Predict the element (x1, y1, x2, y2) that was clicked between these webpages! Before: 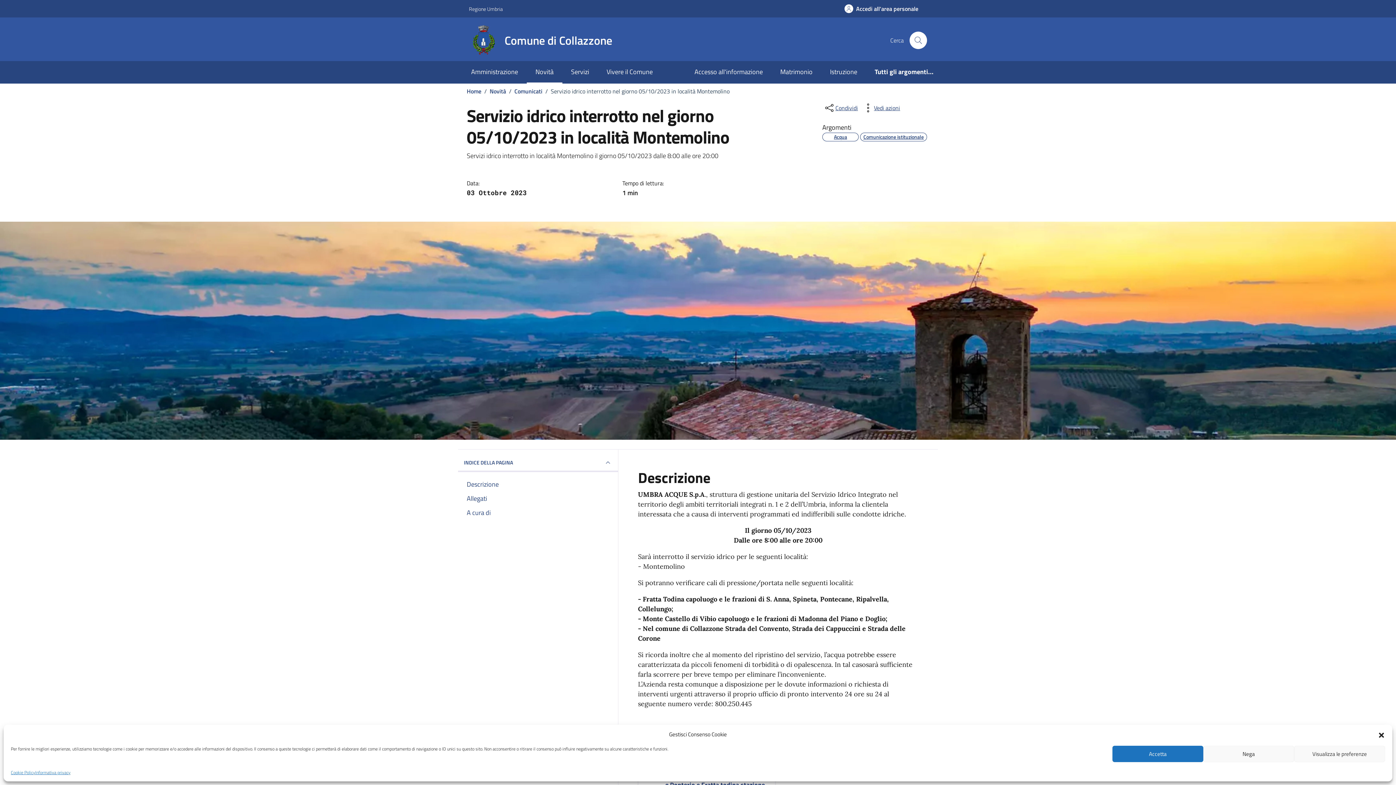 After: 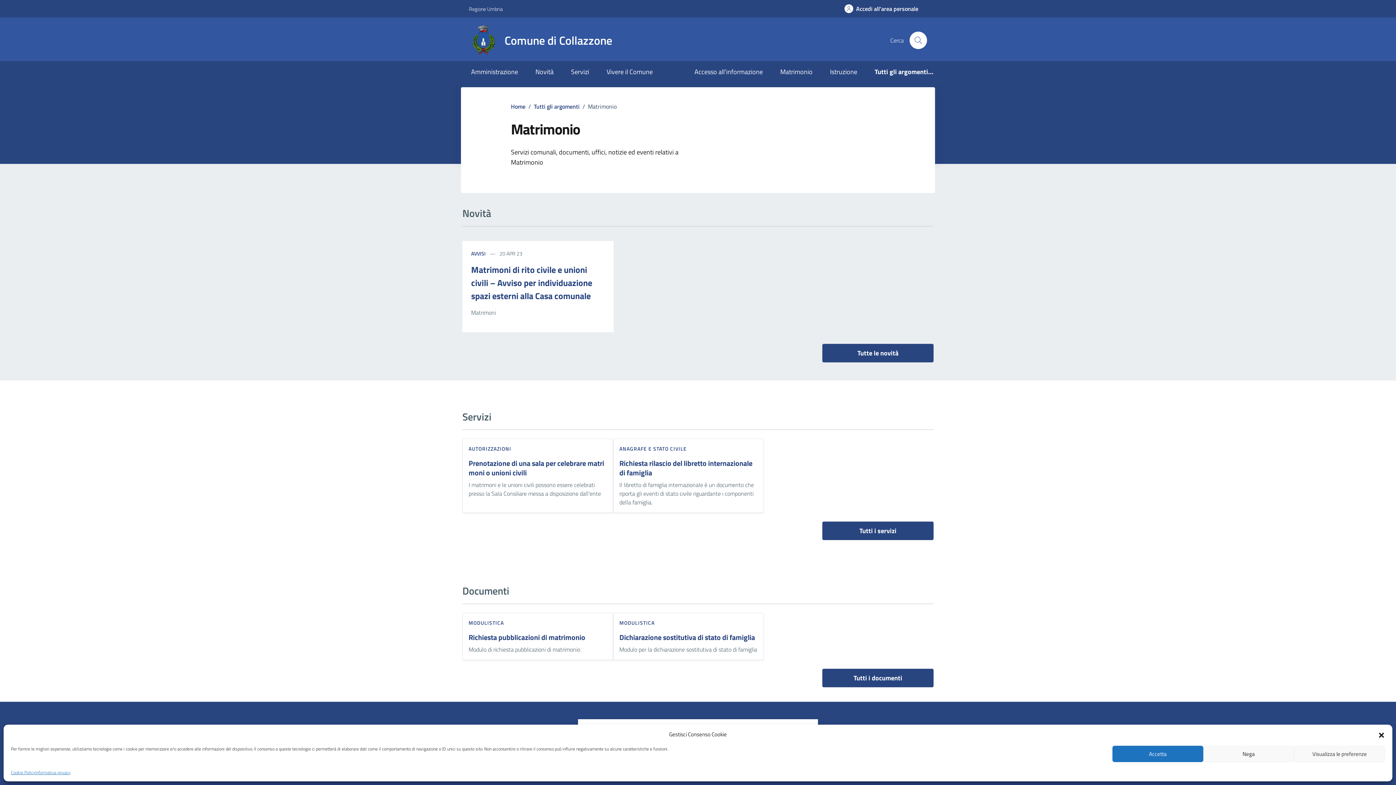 Action: label: vai alla sezione - Matrimonio bbox: (771, 61, 821, 83)